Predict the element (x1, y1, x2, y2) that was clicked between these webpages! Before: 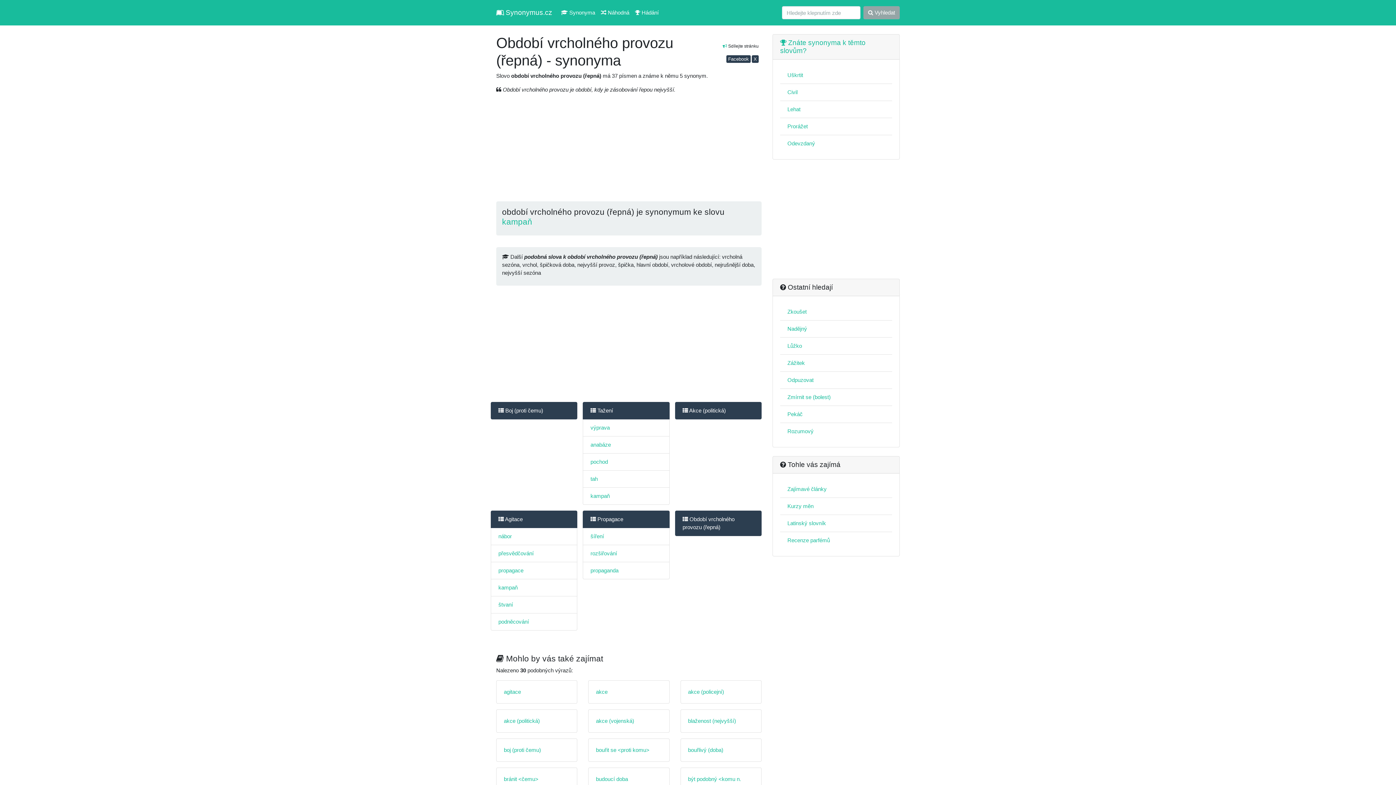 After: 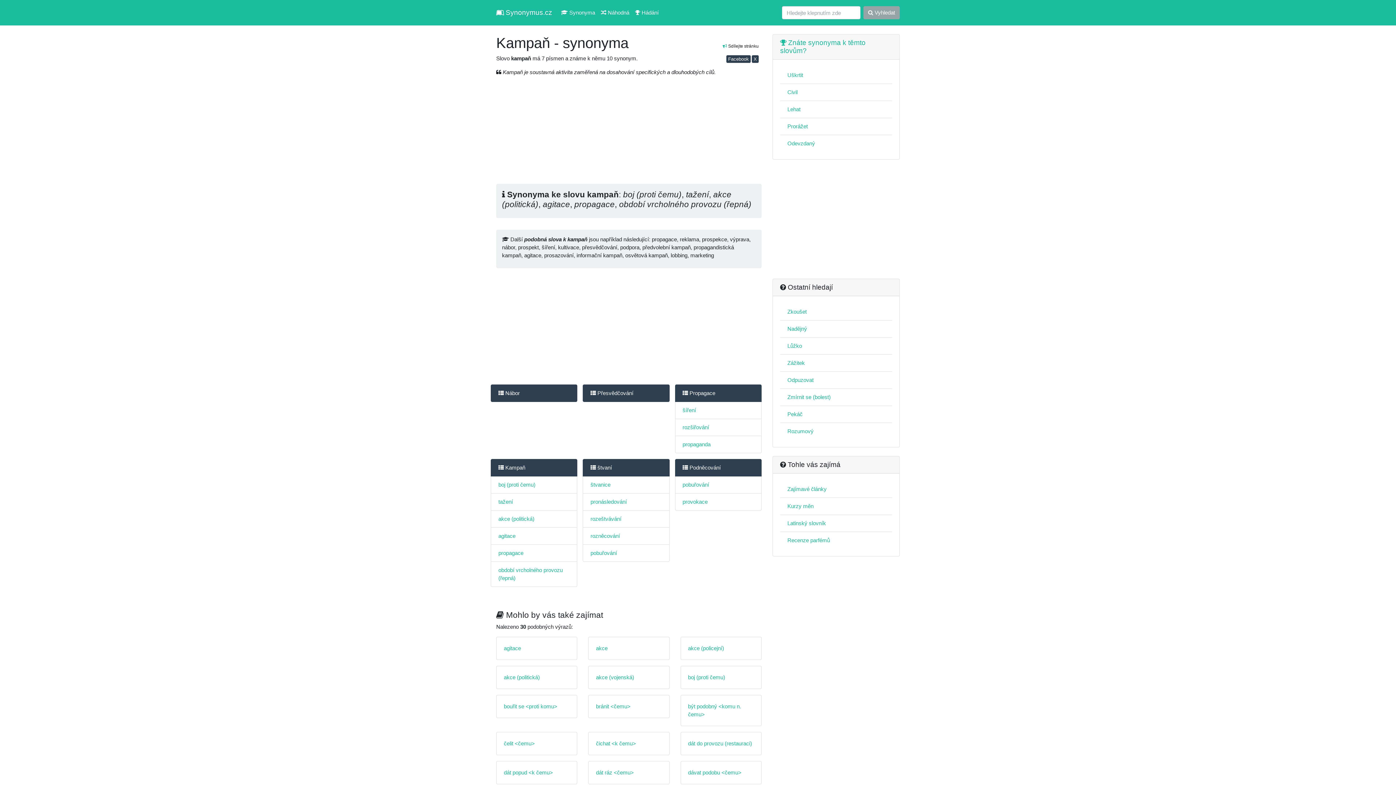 Action: label: kampaň bbox: (498, 584, 517, 591)